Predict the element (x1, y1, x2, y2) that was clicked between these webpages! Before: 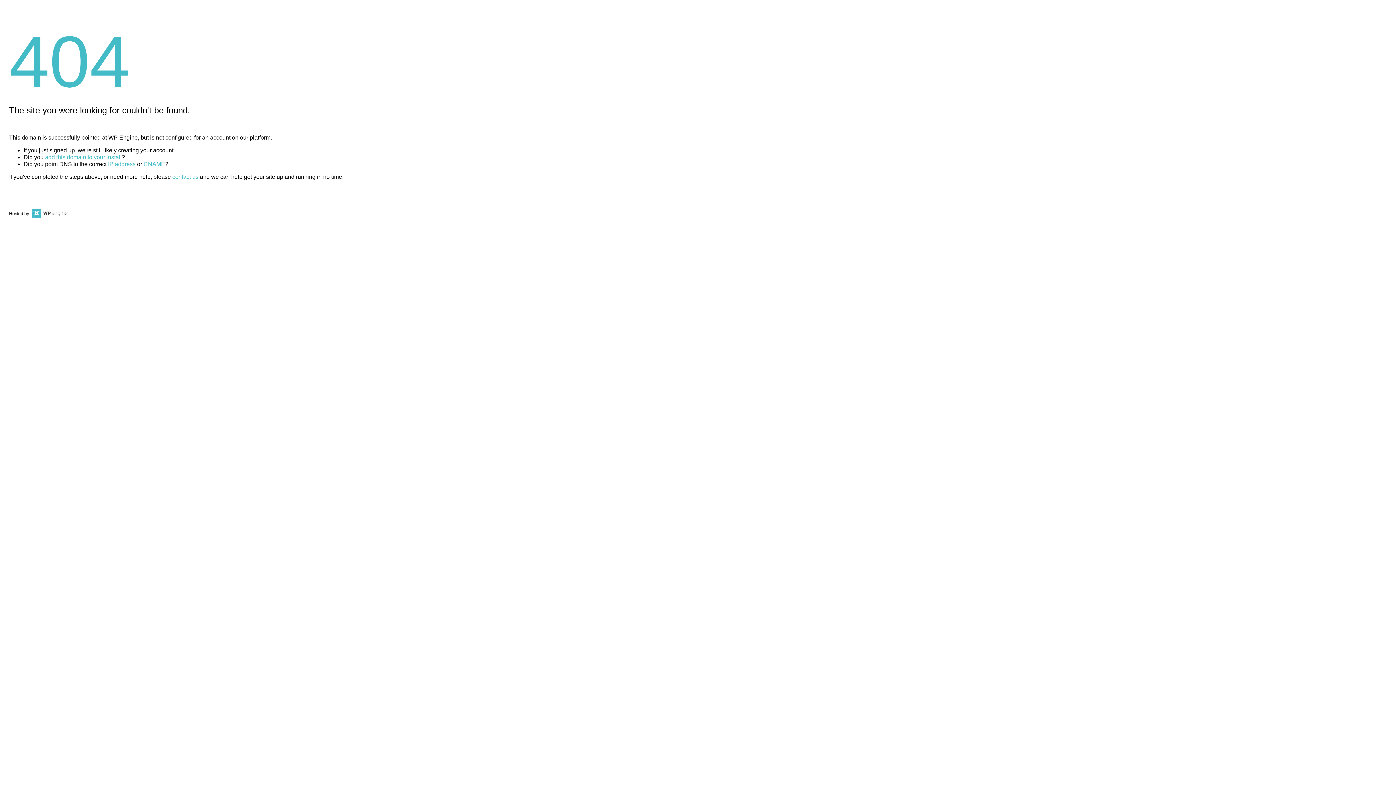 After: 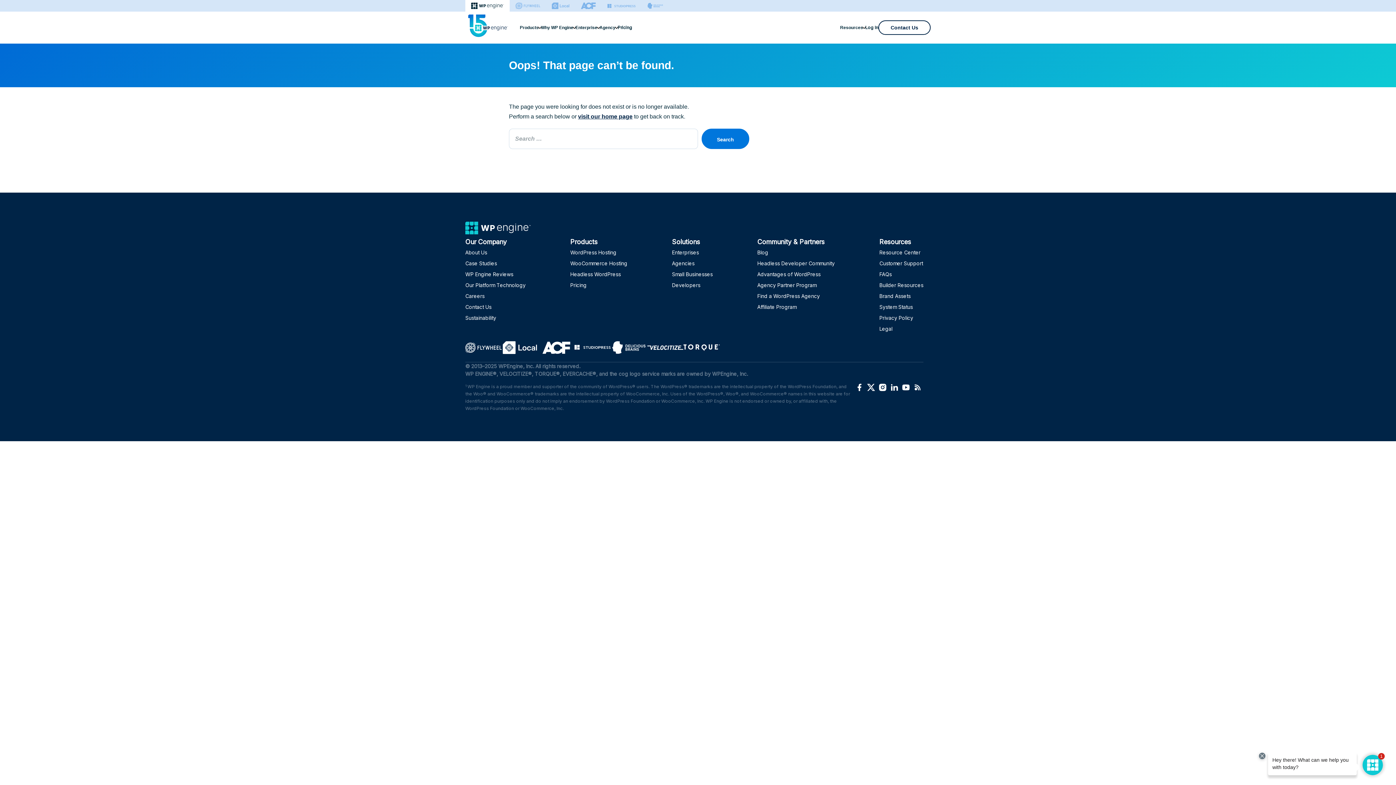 Action: label: CNAME bbox: (143, 161, 165, 167)